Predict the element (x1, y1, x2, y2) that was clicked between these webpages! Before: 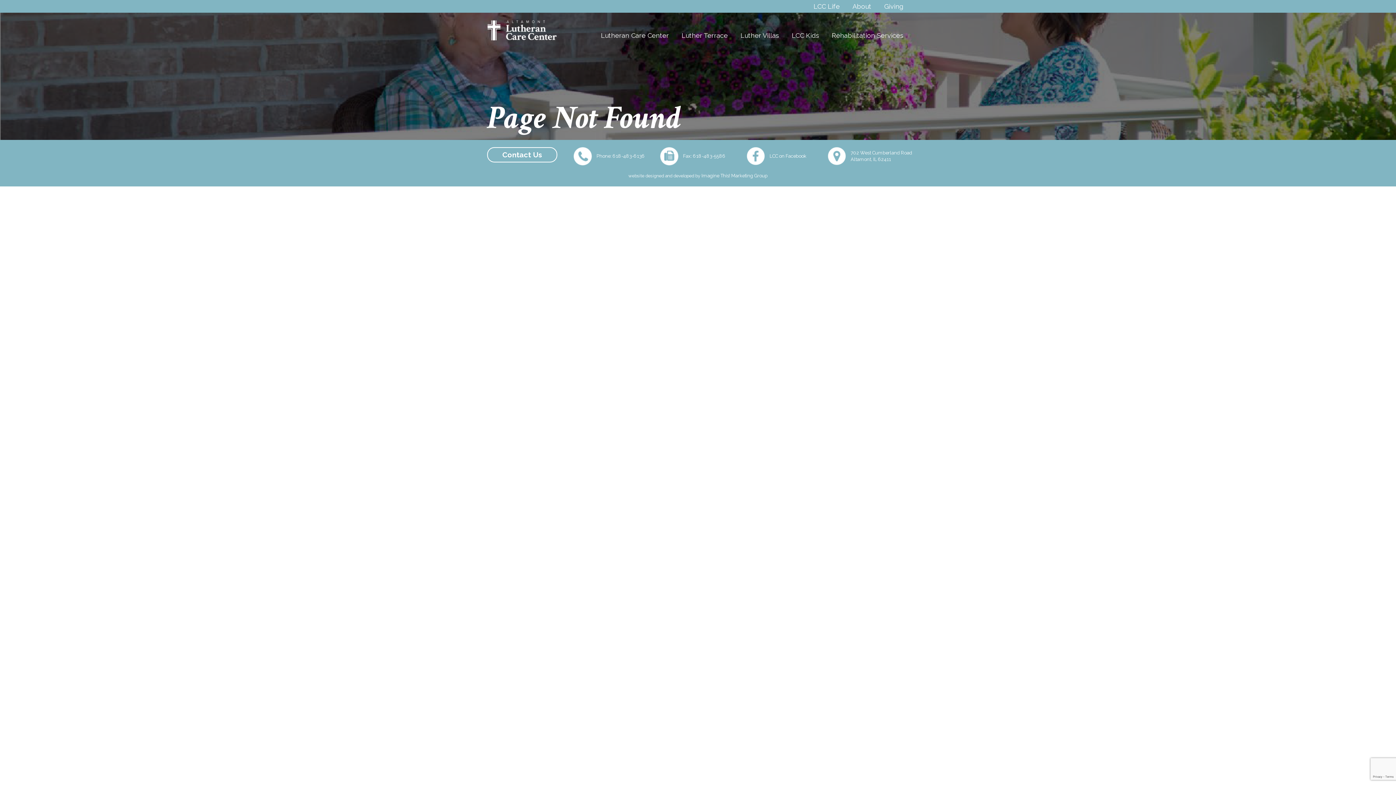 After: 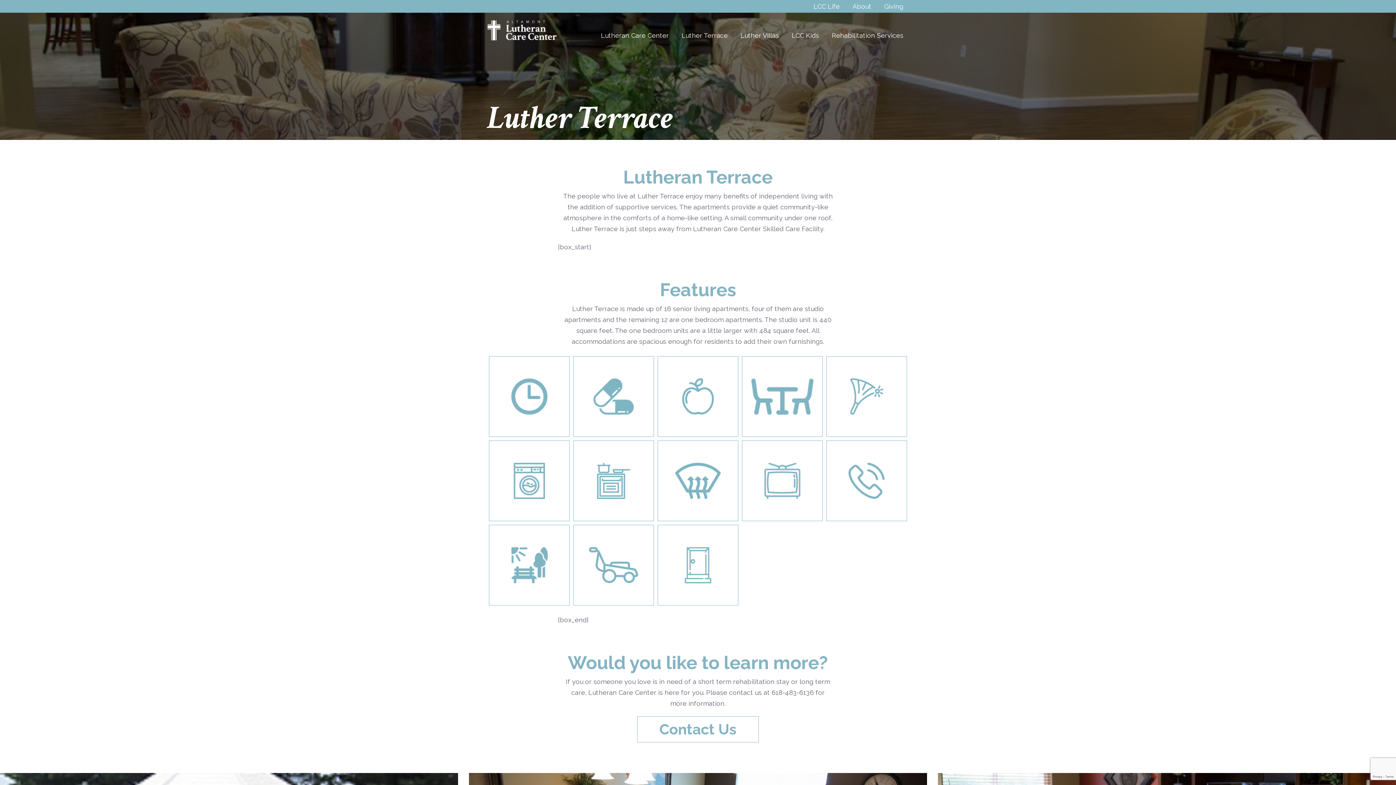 Action: label: Luther Terrace bbox: (676, 25, 733, 45)